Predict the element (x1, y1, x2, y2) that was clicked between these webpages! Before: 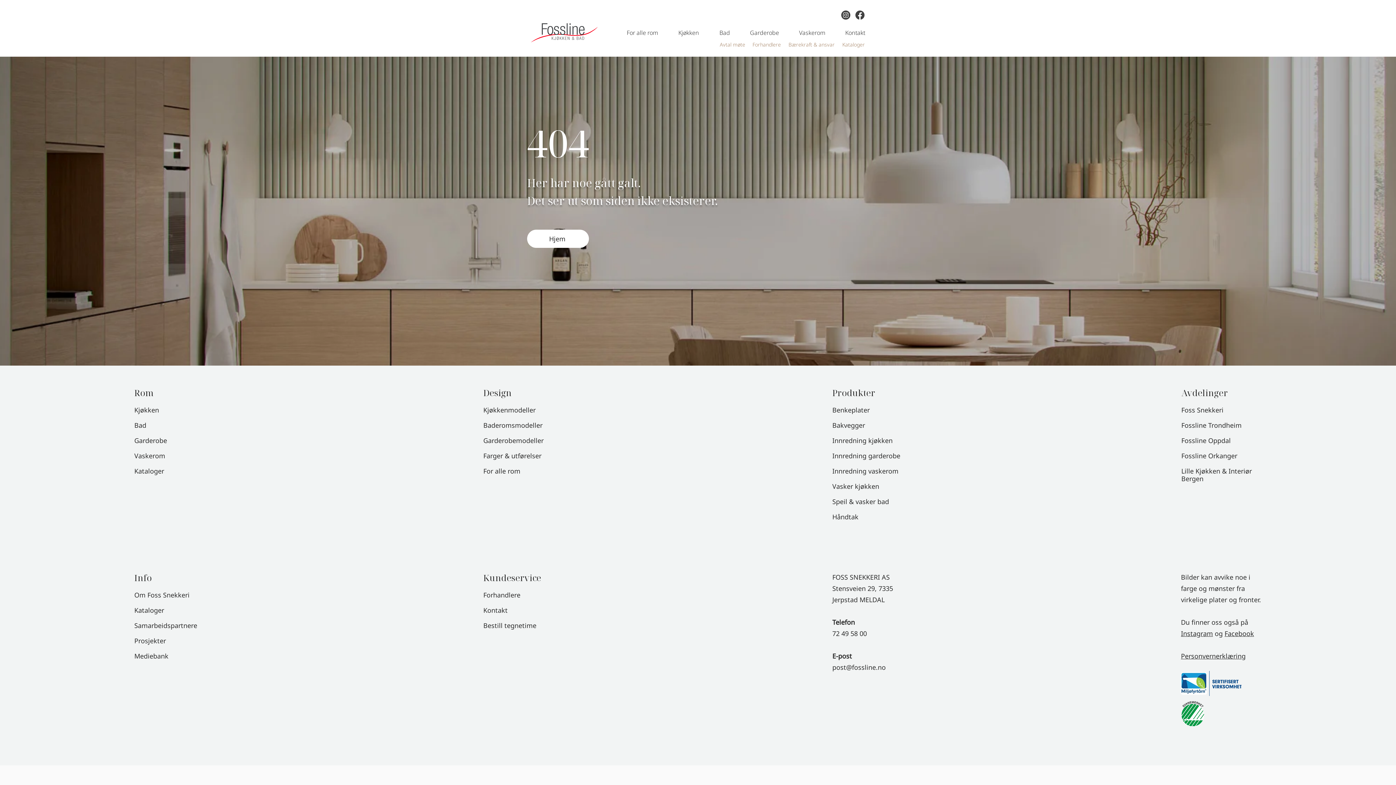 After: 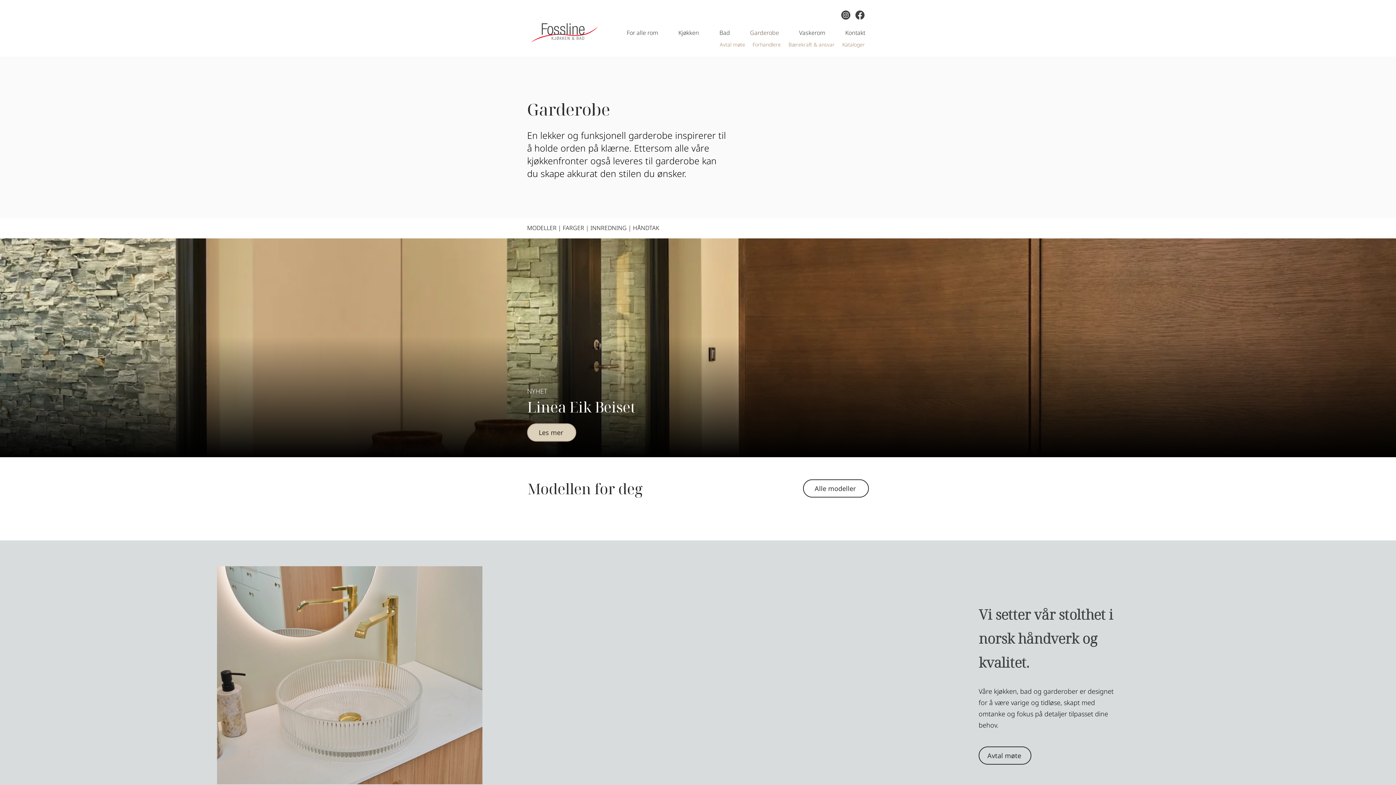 Action: bbox: (134, 436, 167, 445) label: Garderobe